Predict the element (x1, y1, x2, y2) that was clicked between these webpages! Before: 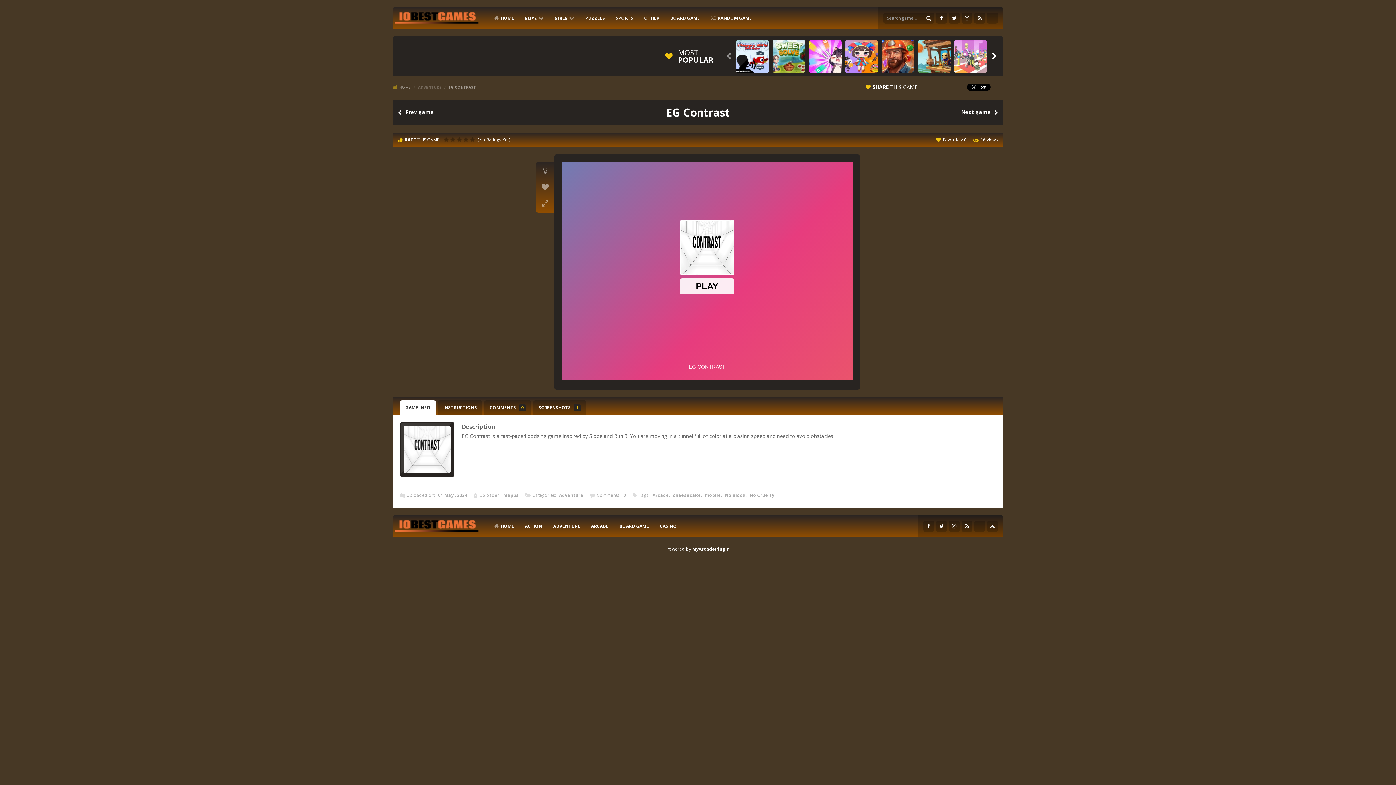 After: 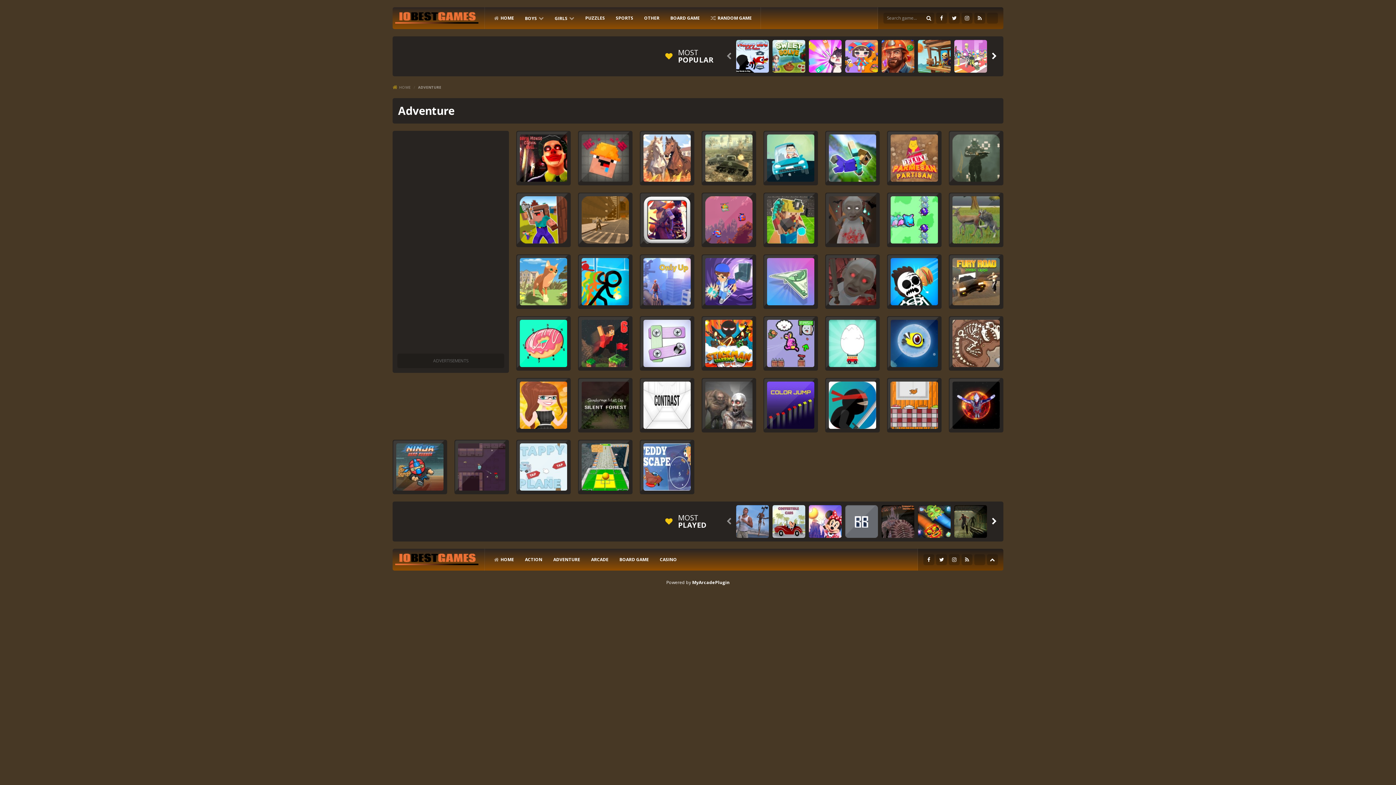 Action: bbox: (559, 492, 583, 498) label: Adventure